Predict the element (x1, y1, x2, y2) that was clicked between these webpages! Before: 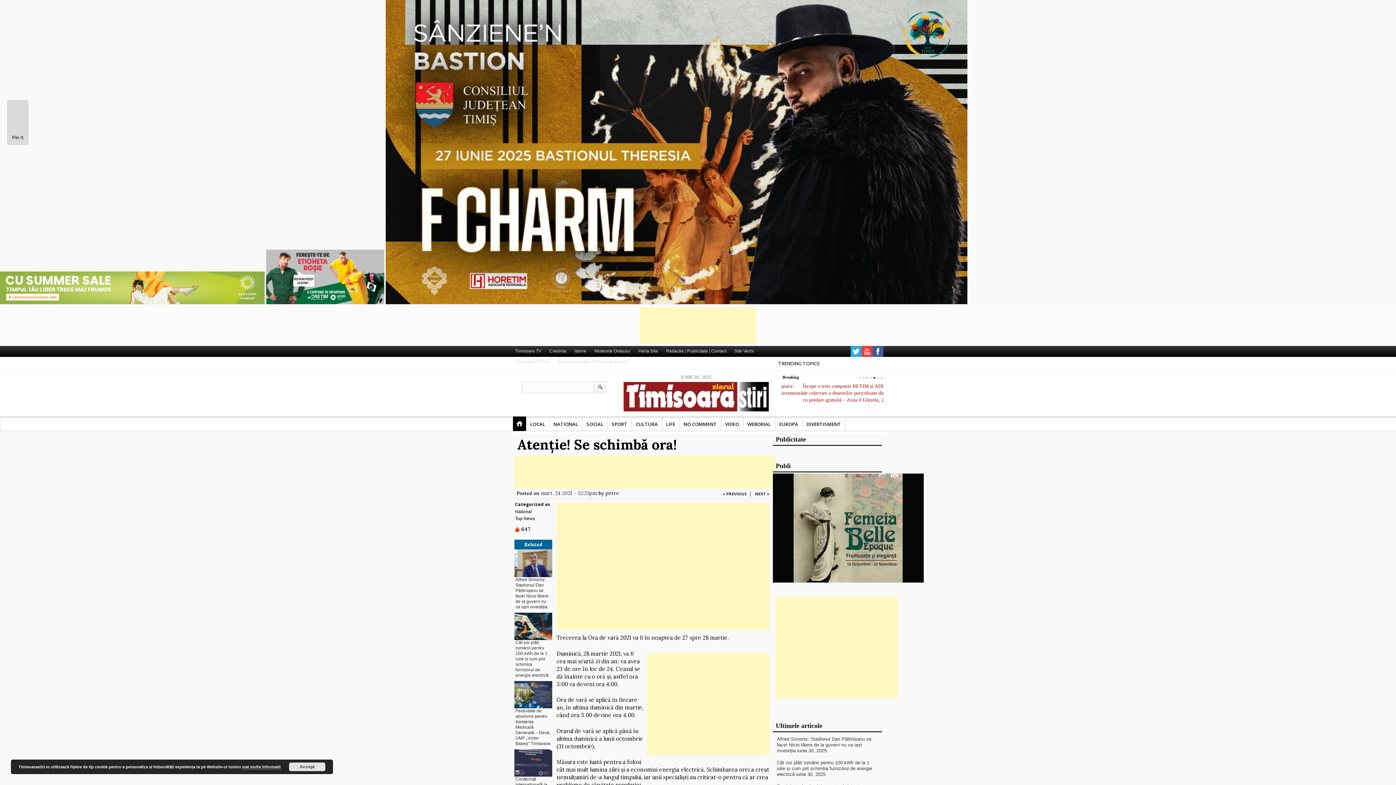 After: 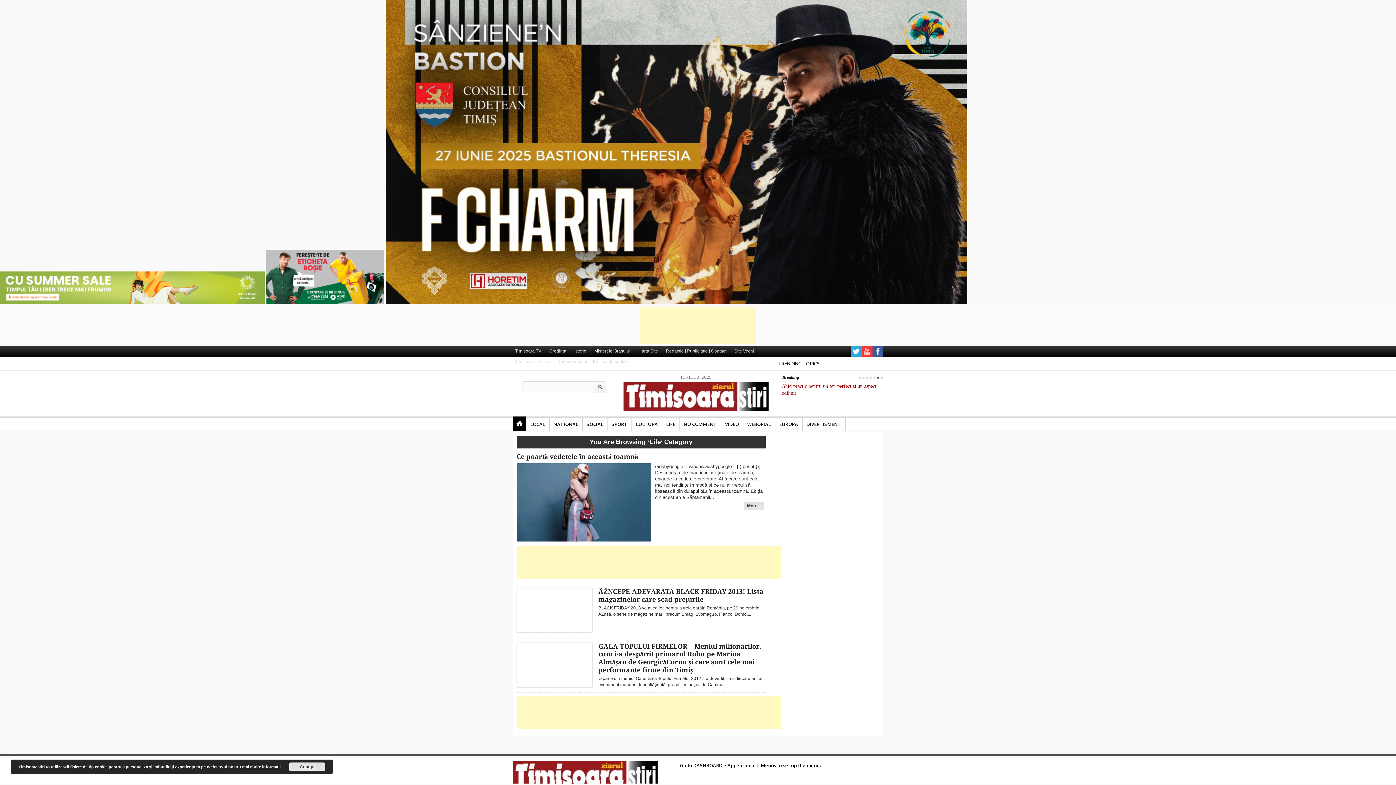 Action: label: LIFE bbox: (662, 417, 679, 431)